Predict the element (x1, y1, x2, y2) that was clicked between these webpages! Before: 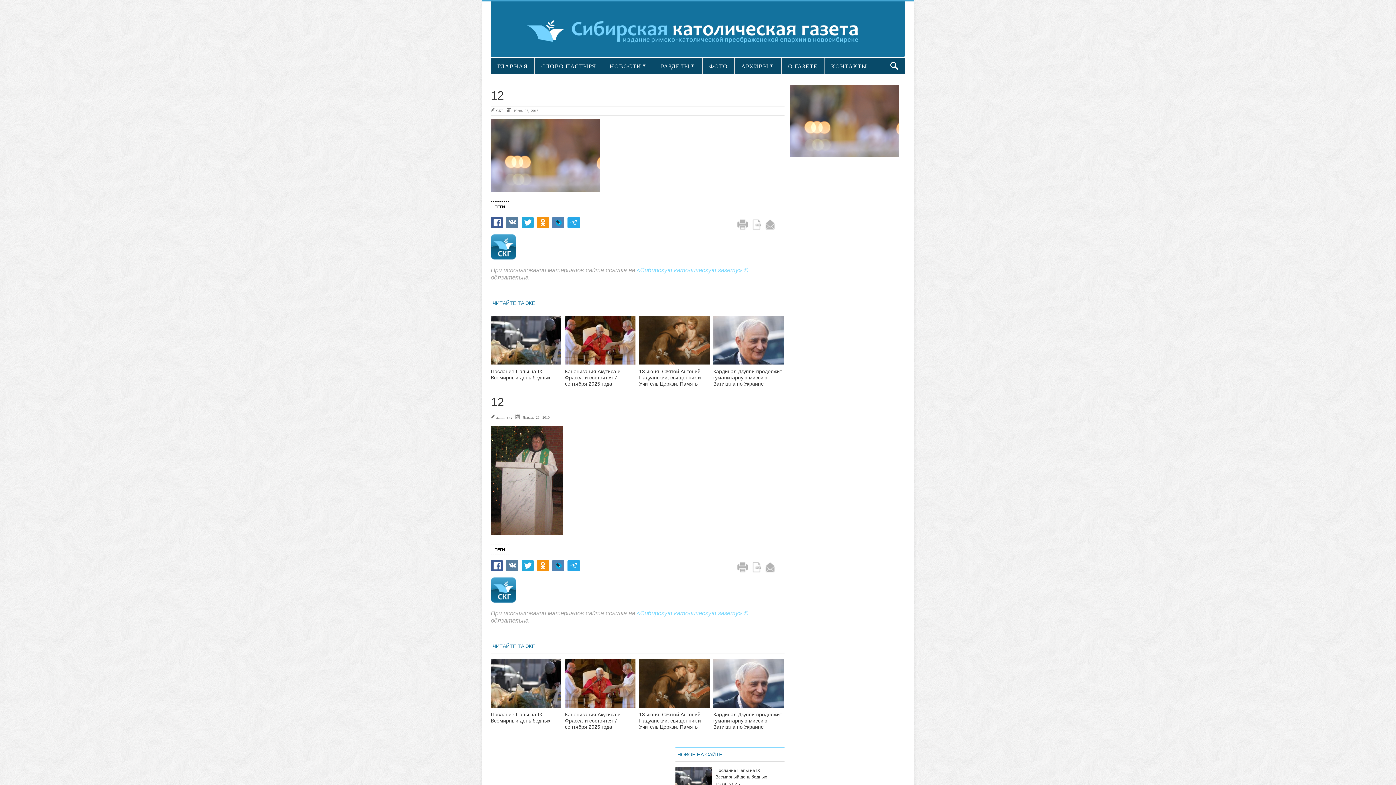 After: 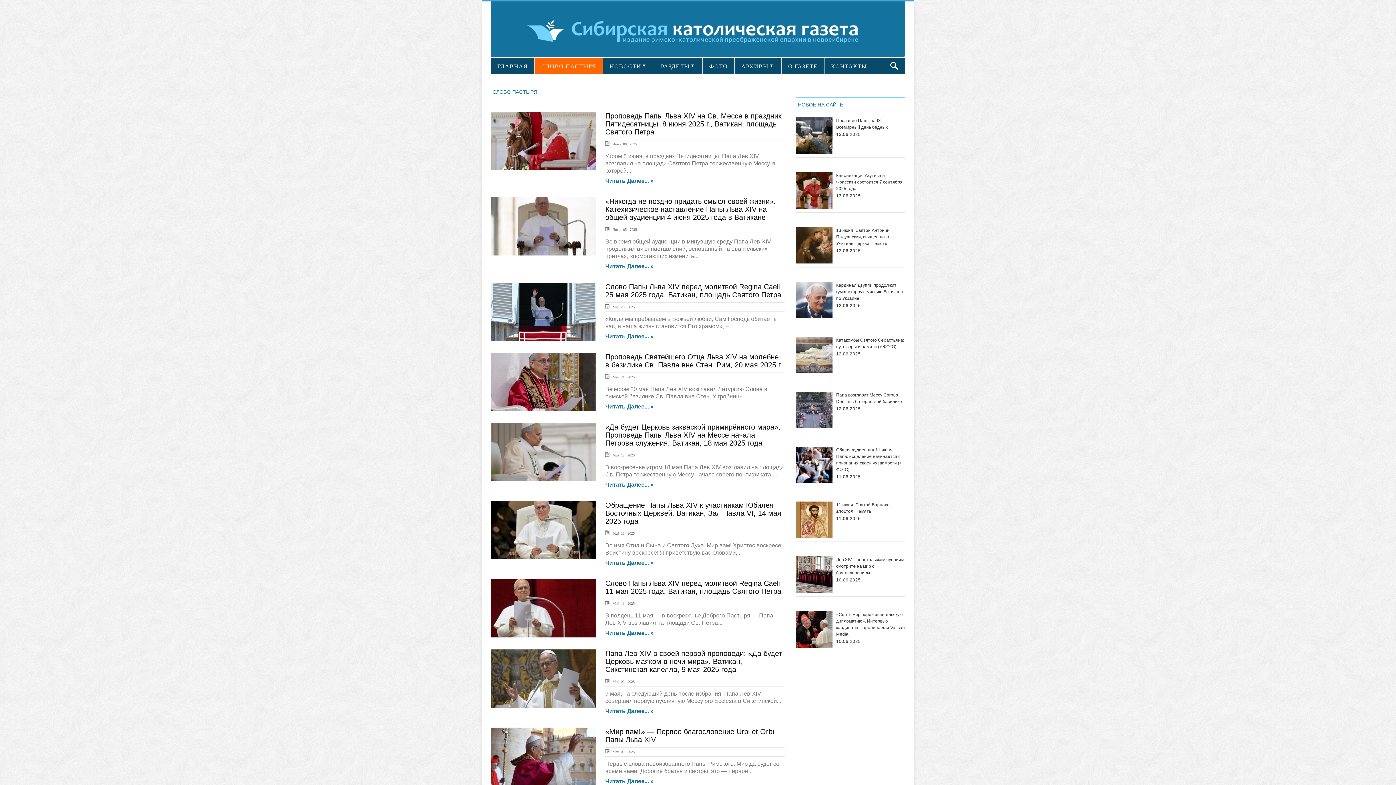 Action: bbox: (534, 57, 602, 73) label: СЛОВО ПАСТЫРЯ